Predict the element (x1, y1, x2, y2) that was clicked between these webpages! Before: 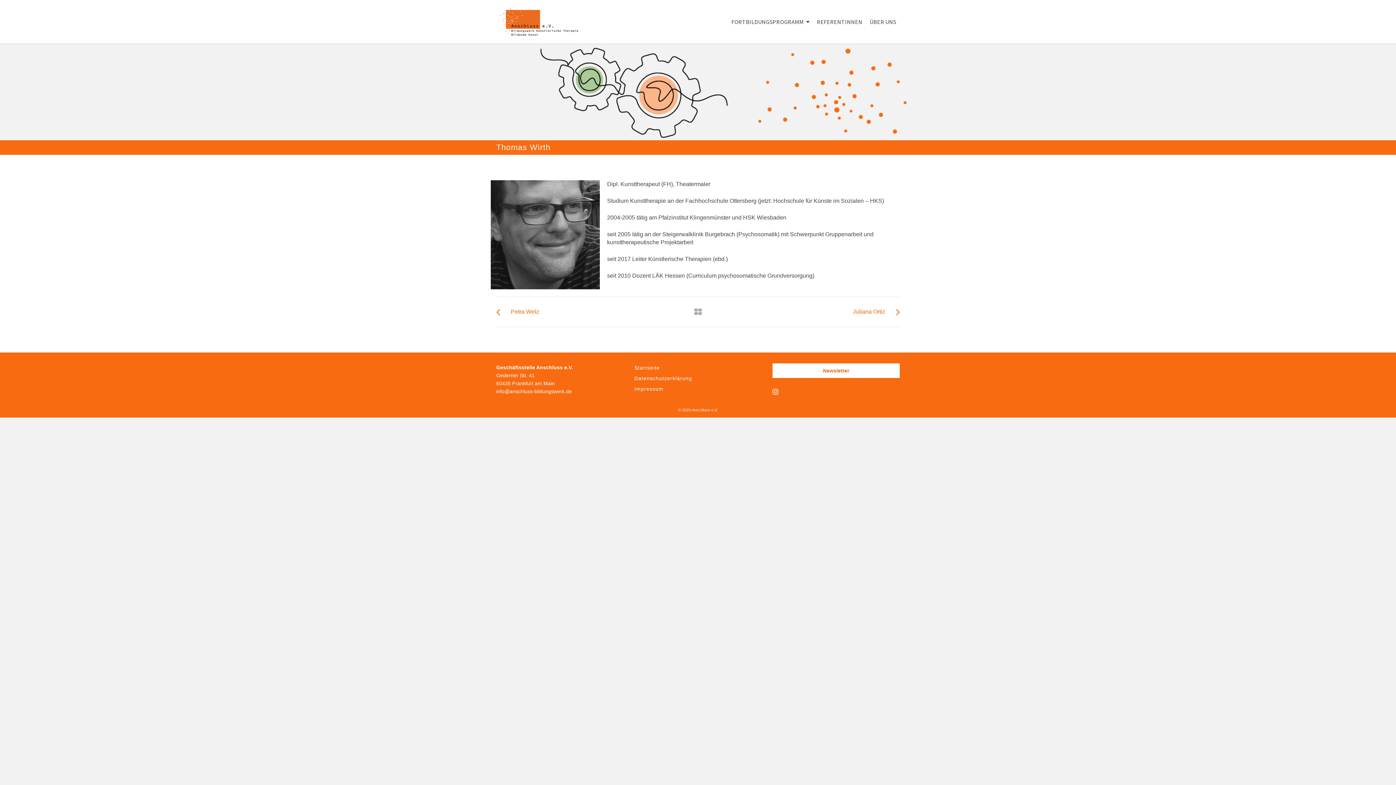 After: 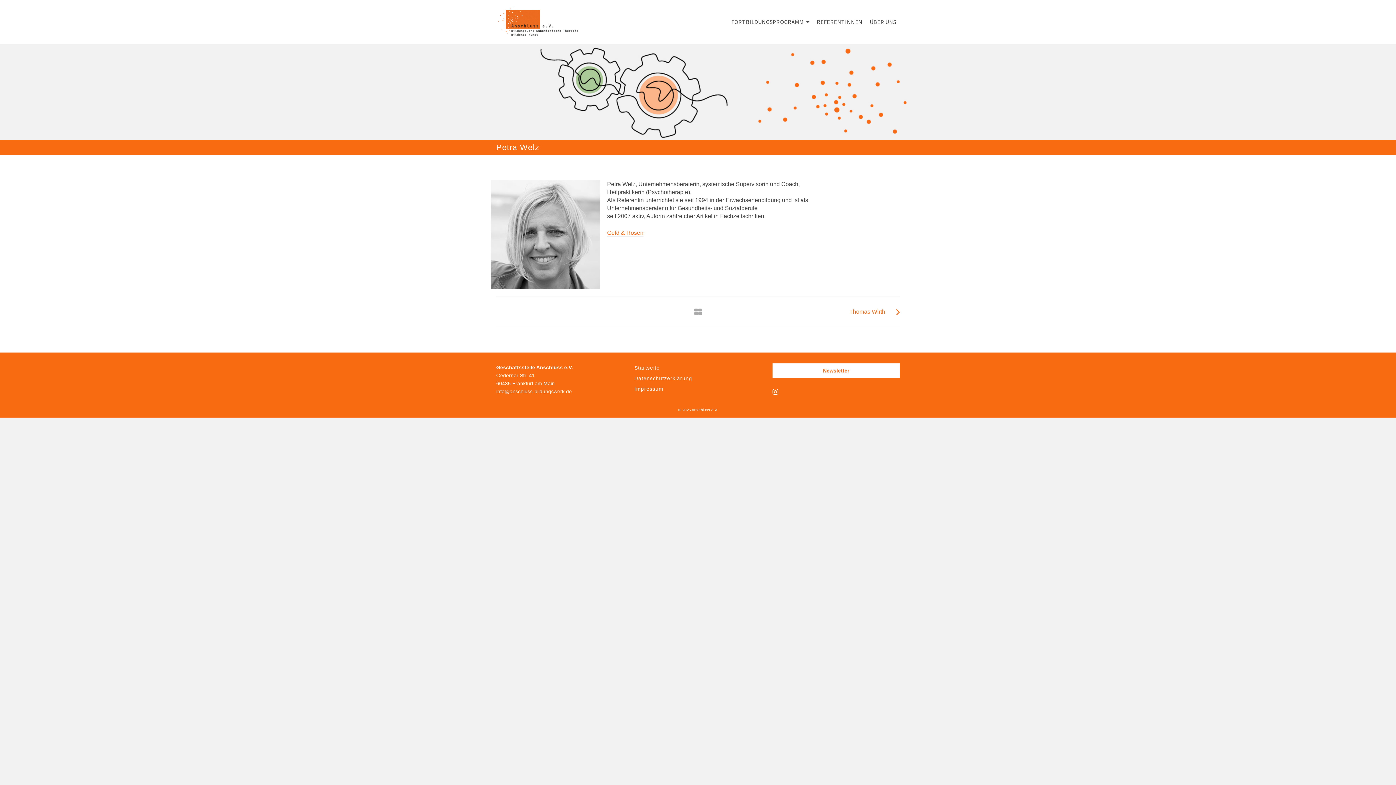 Action: bbox: (496, 308, 539, 316) label: Petra Welz